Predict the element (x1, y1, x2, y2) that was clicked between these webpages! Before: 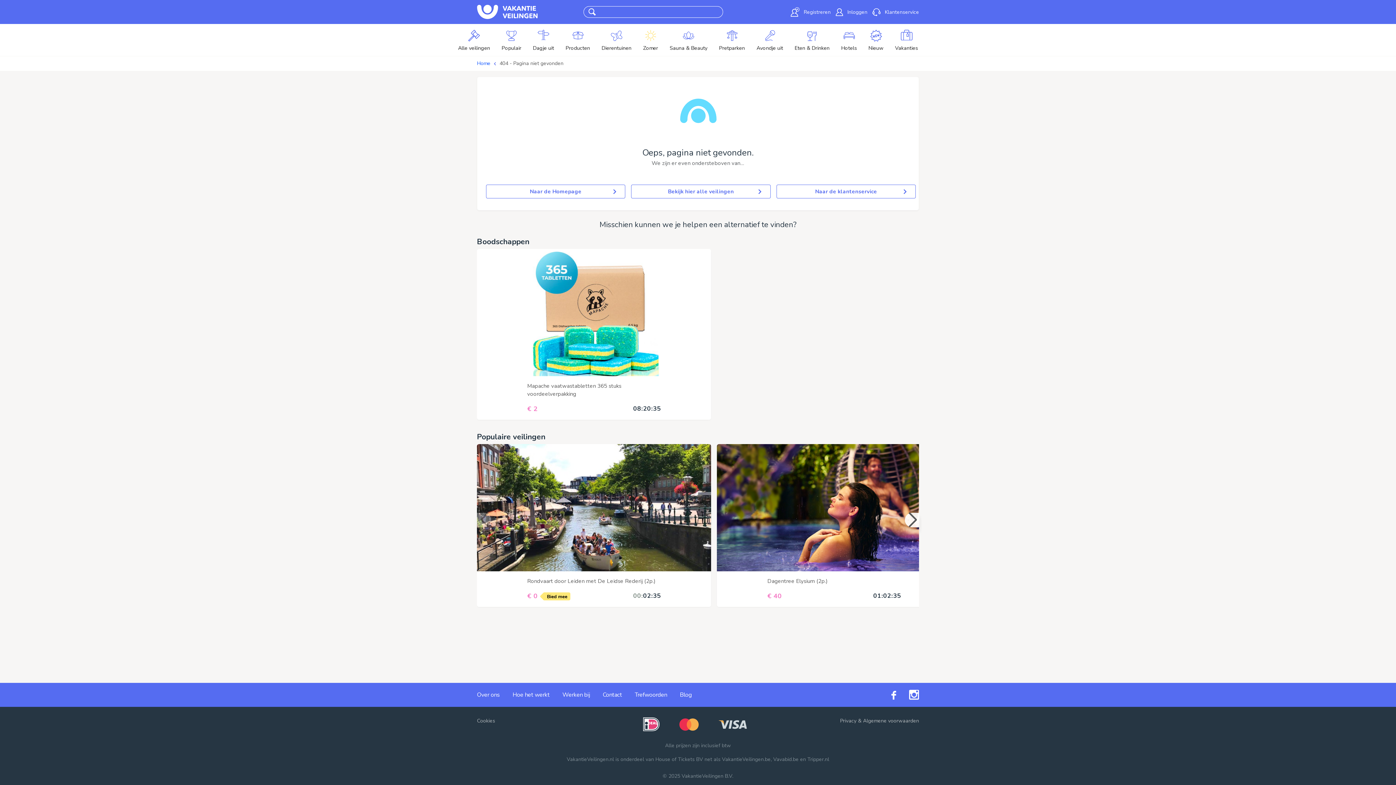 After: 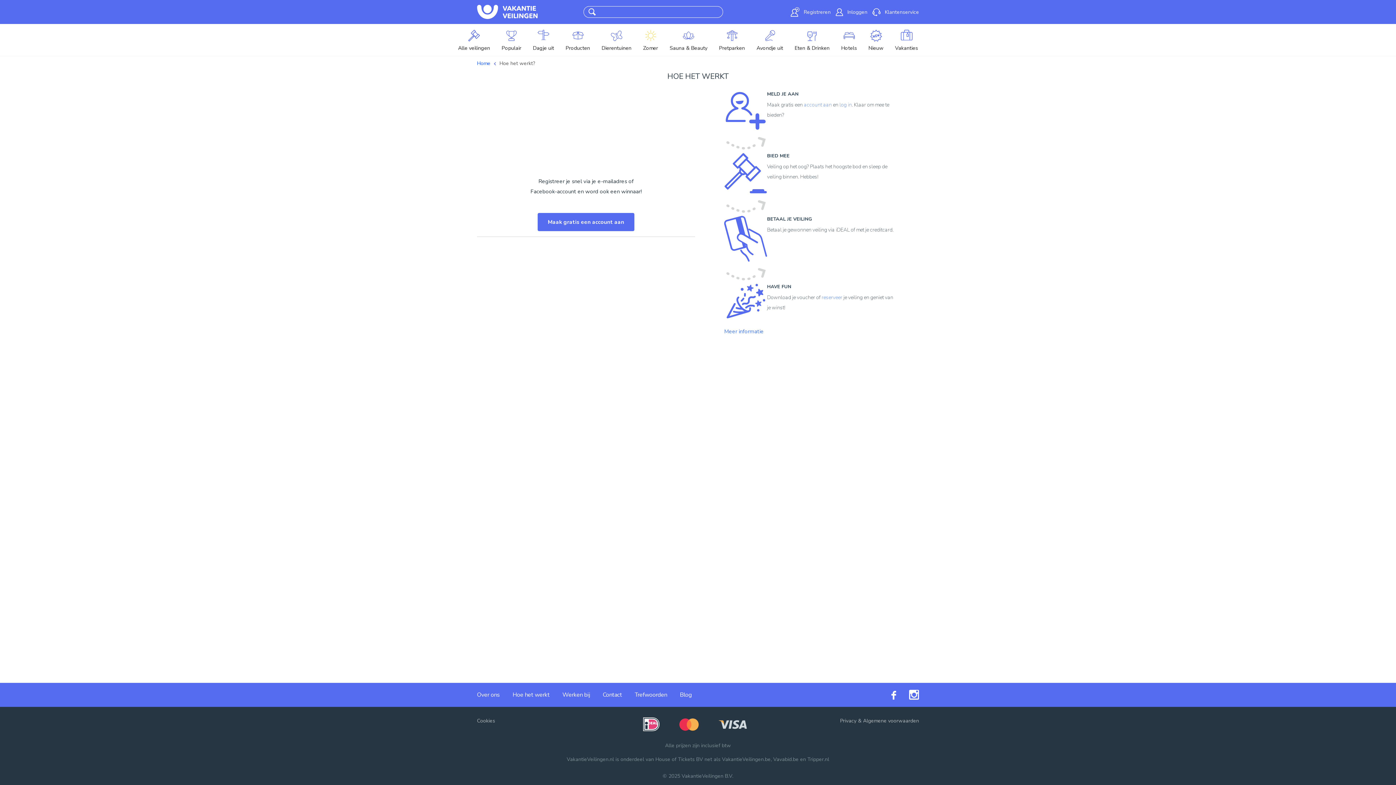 Action: bbox: (512, 690, 562, 699) label: Hoe het werkt